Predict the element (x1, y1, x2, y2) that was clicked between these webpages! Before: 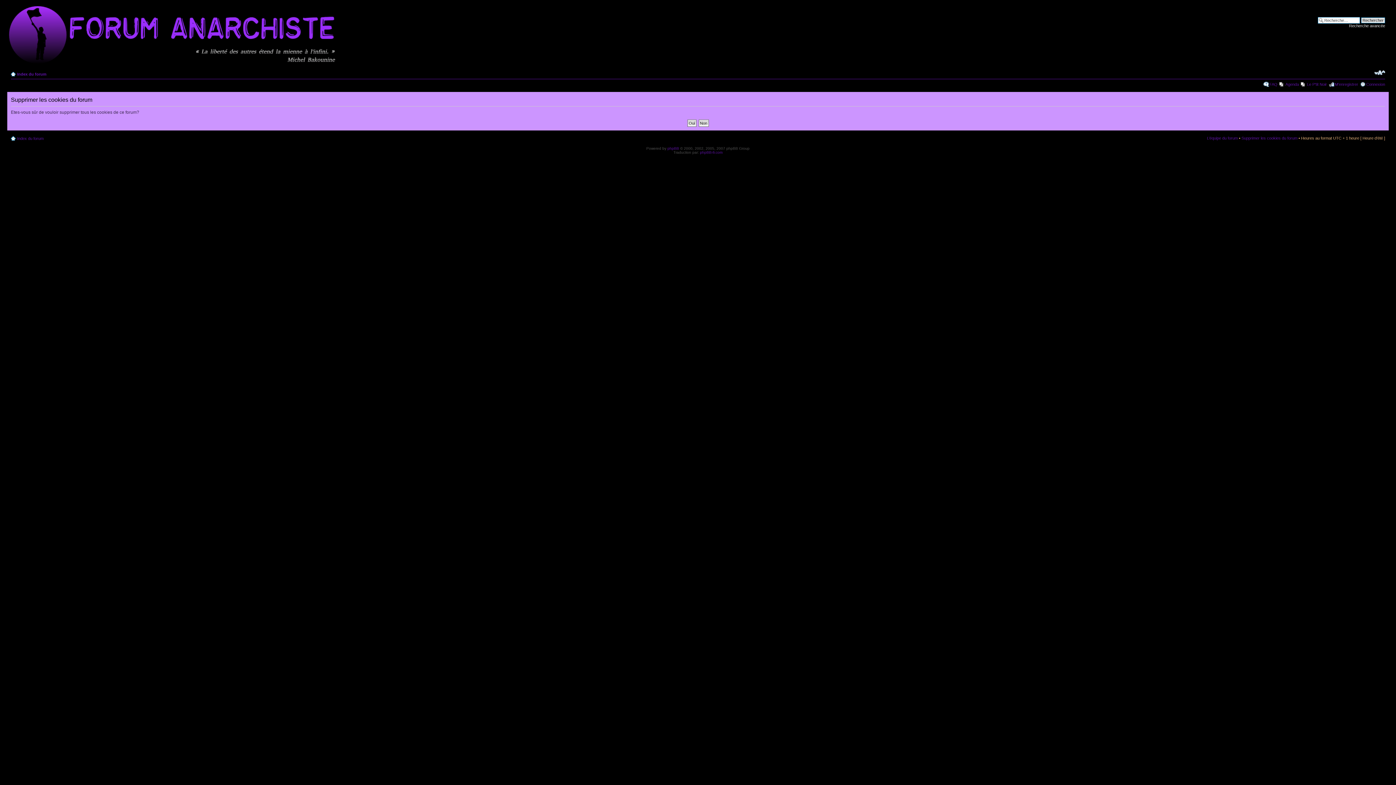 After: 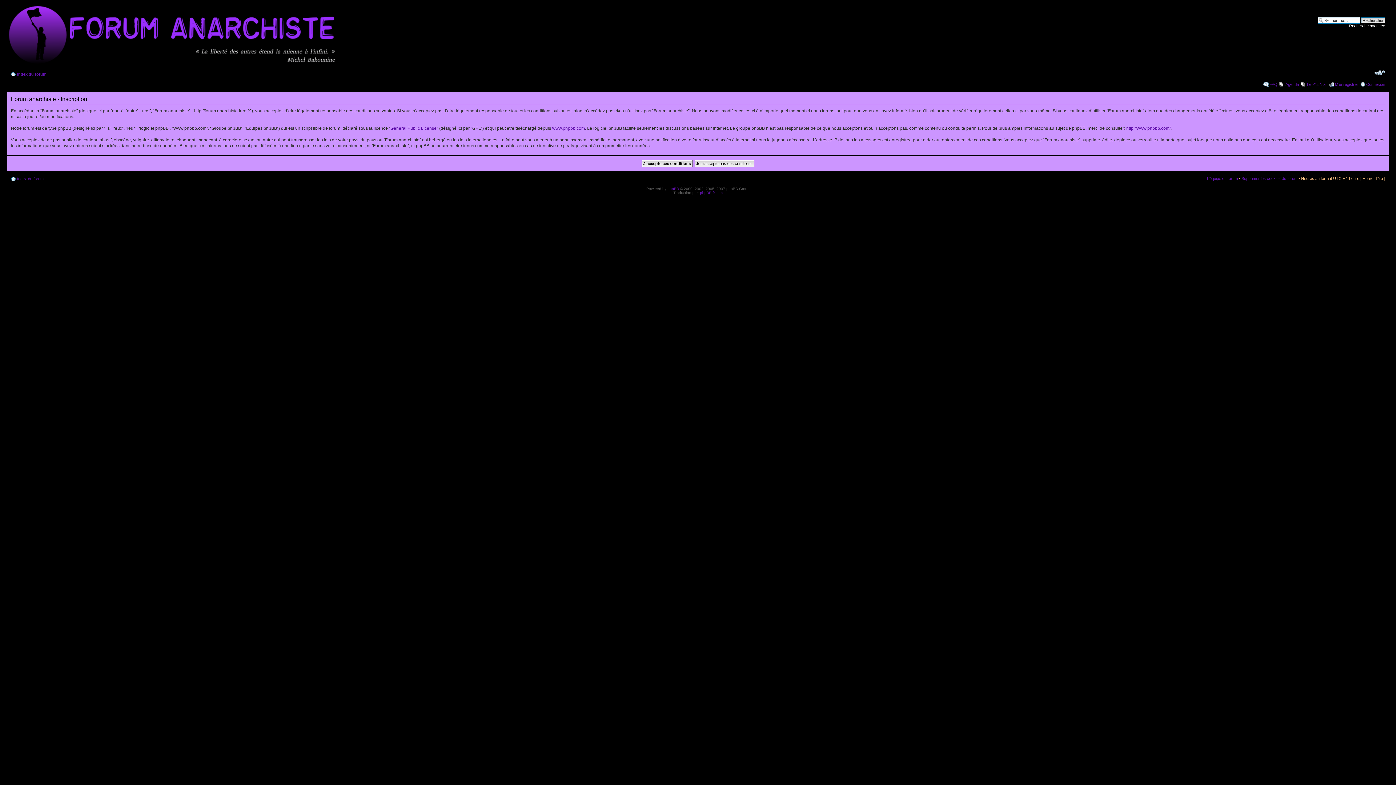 Action: bbox: (1335, 82, 1358, 86) label: M’enregistrer